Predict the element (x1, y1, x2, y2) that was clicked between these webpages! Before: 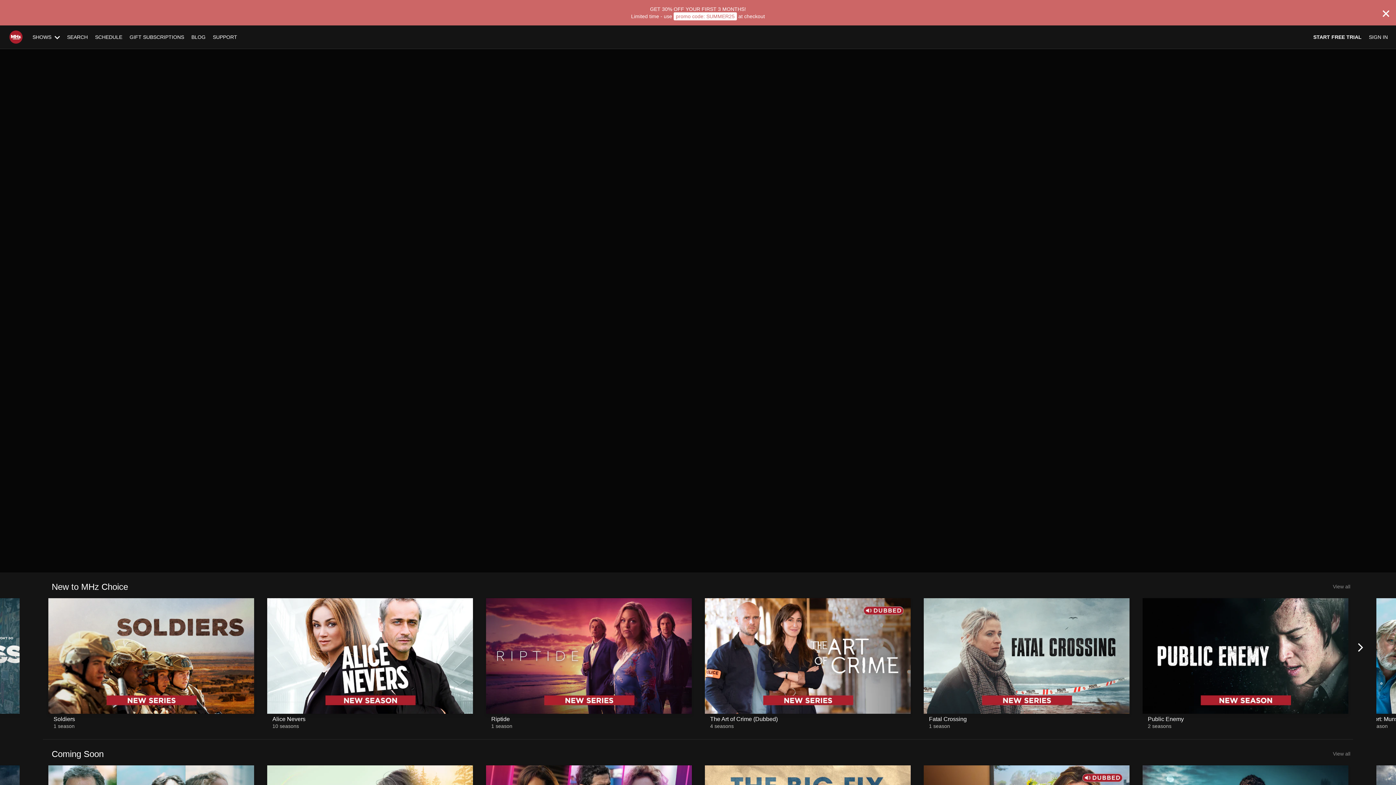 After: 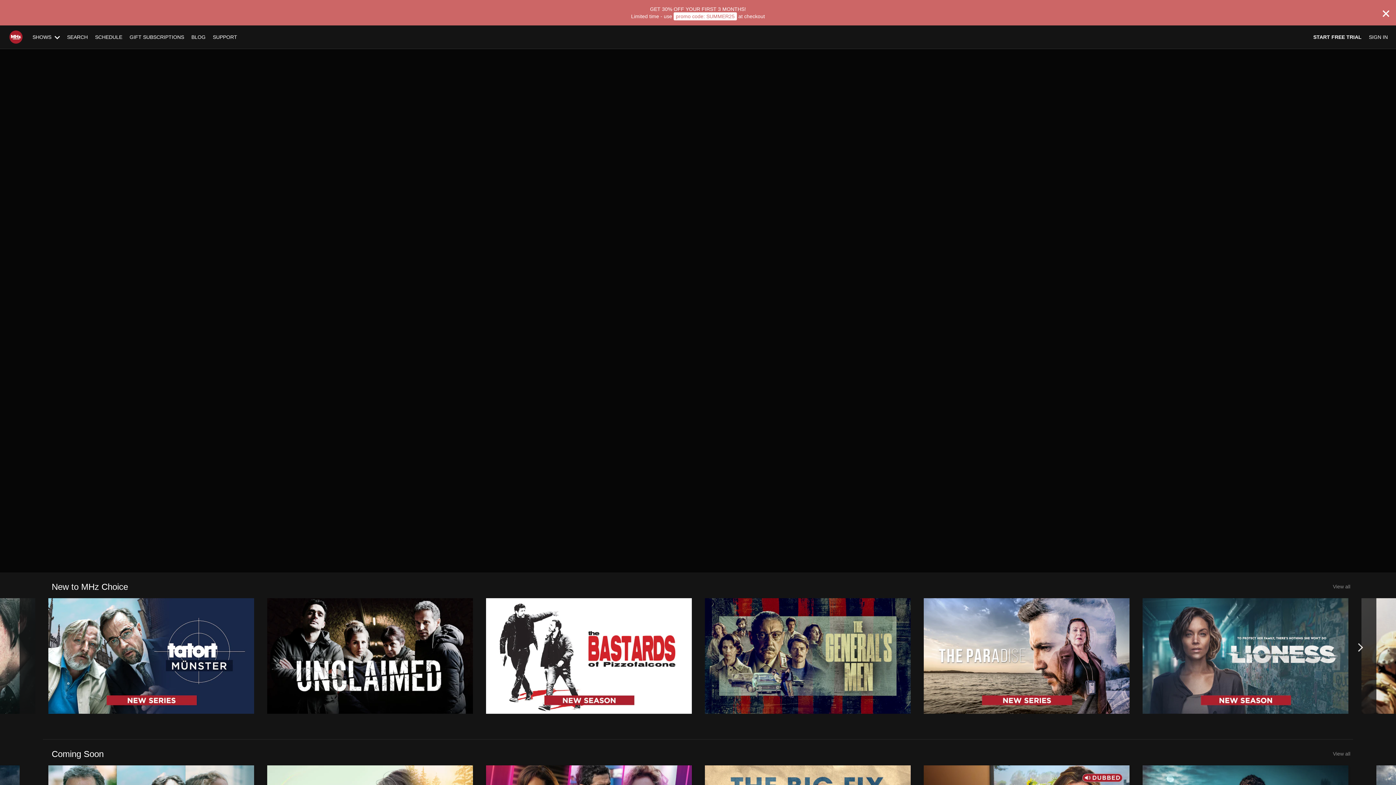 Action: bbox: (1353, 562, 1376, 733)